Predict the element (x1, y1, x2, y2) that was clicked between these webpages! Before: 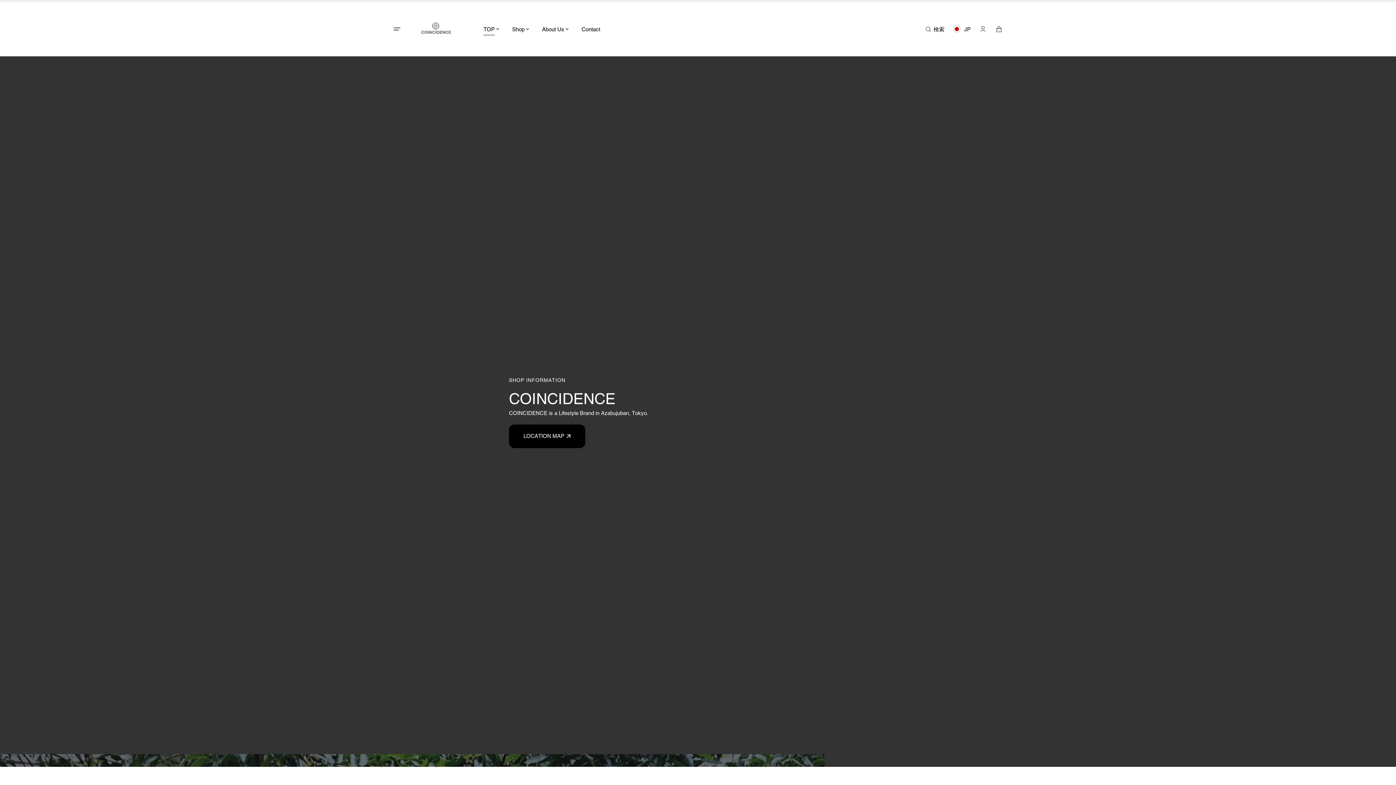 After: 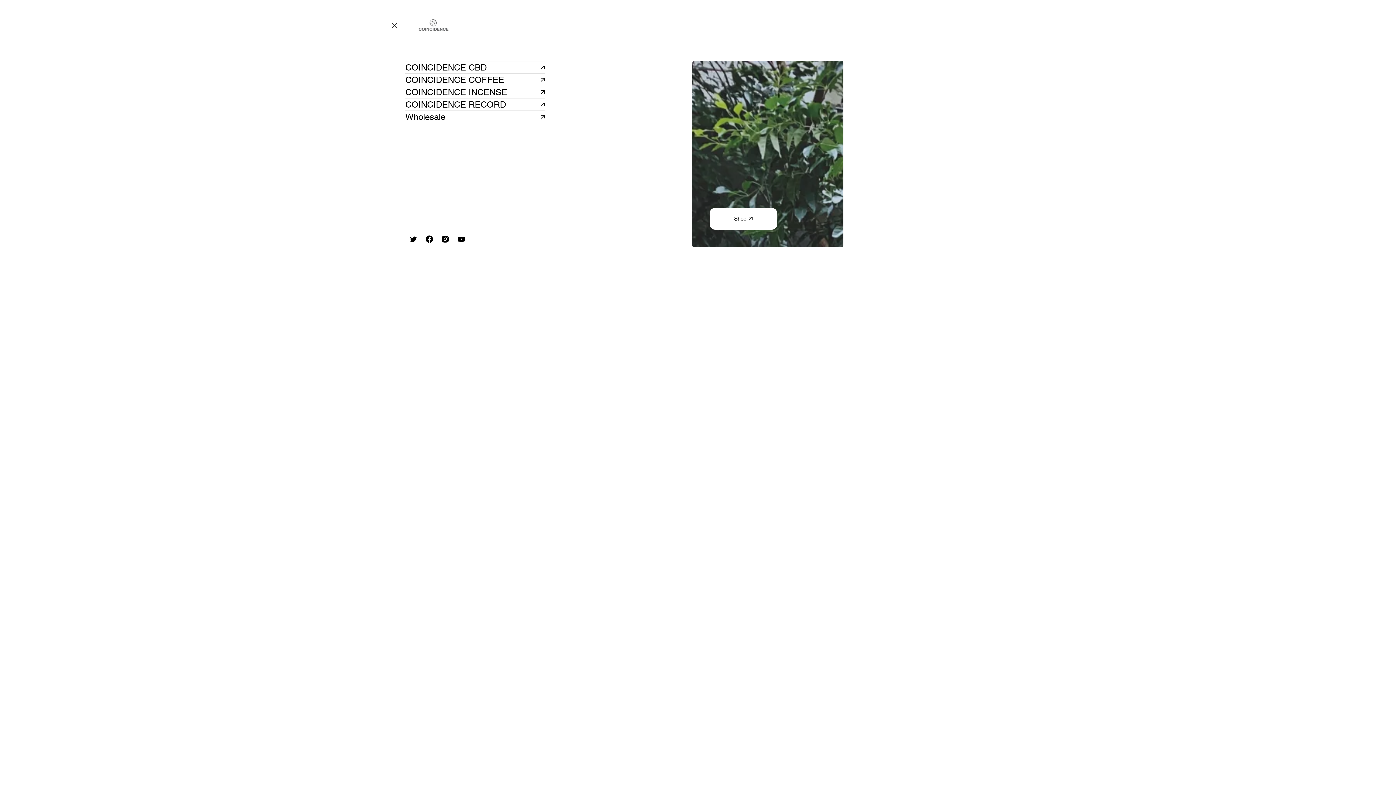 Action: label: Translation missing: ja.accessibility.toggle bbox: (393, 26, 401, 31)